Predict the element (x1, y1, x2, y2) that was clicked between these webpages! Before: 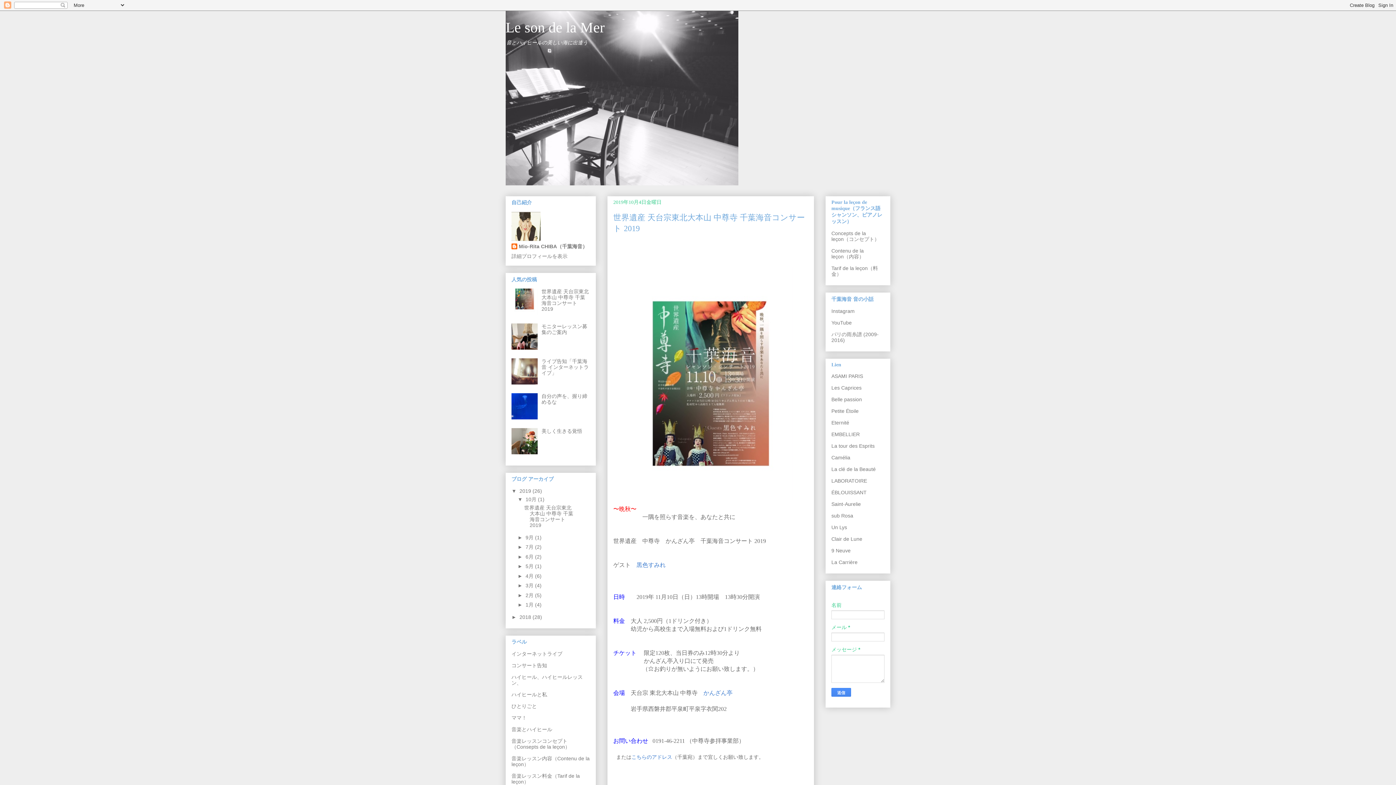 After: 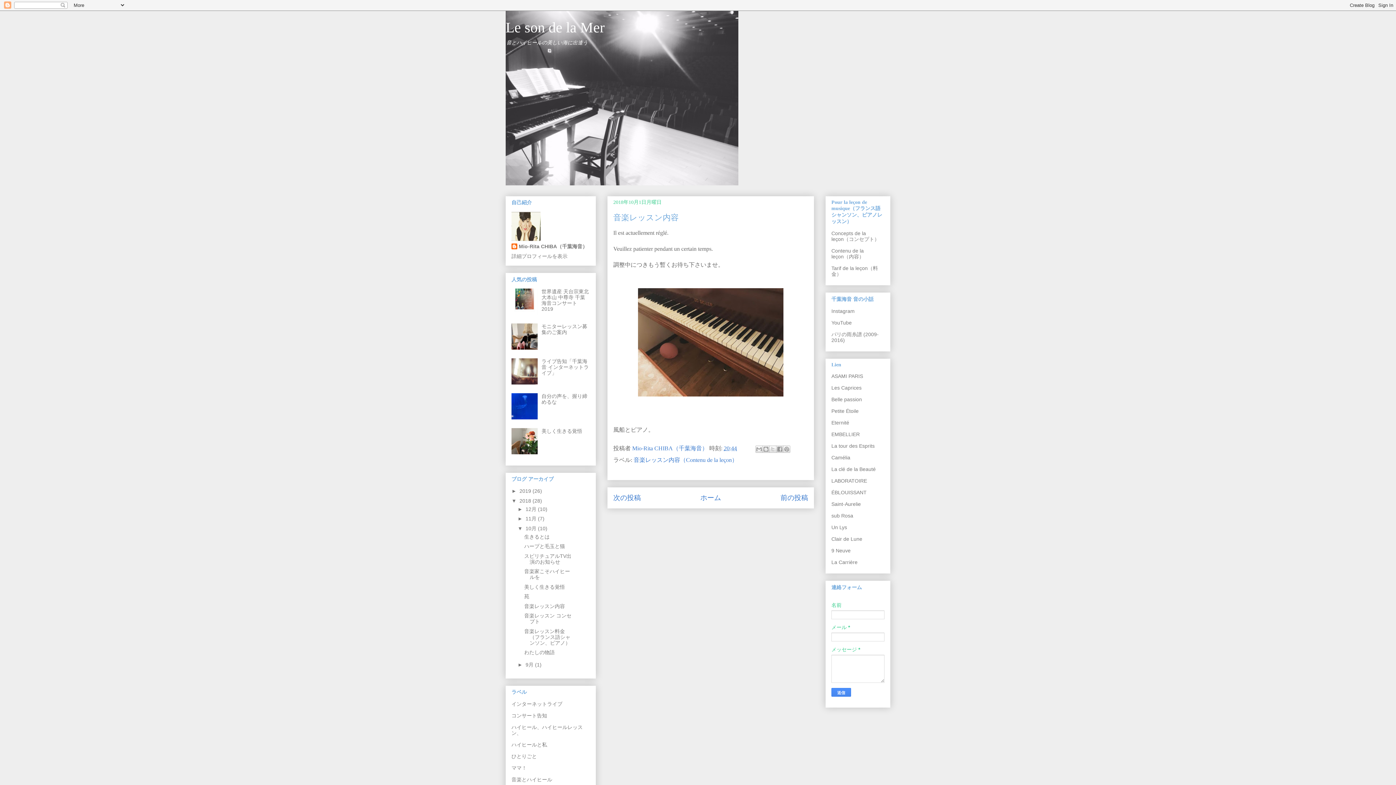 Action: bbox: (831, 248, 864, 259) label: Contenu de la leçon（内容）